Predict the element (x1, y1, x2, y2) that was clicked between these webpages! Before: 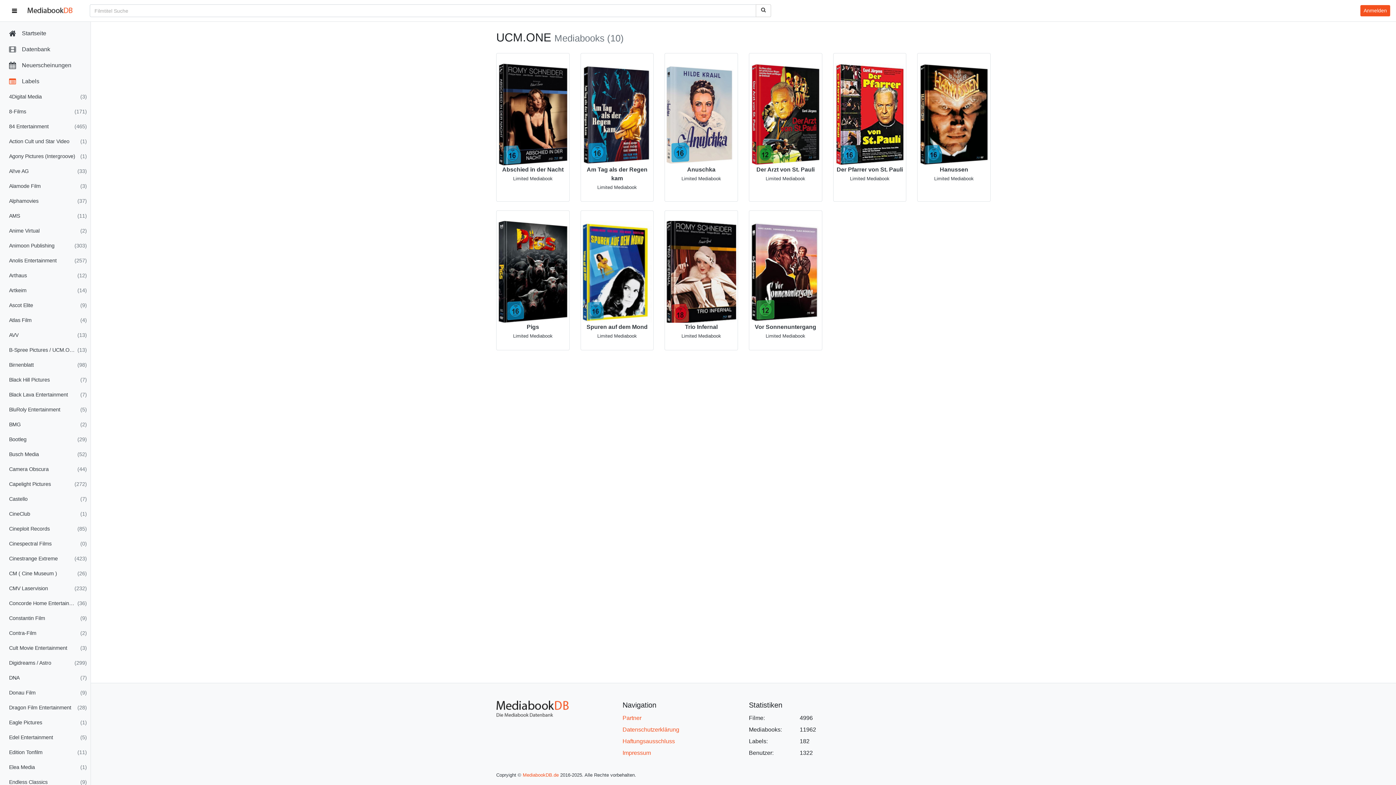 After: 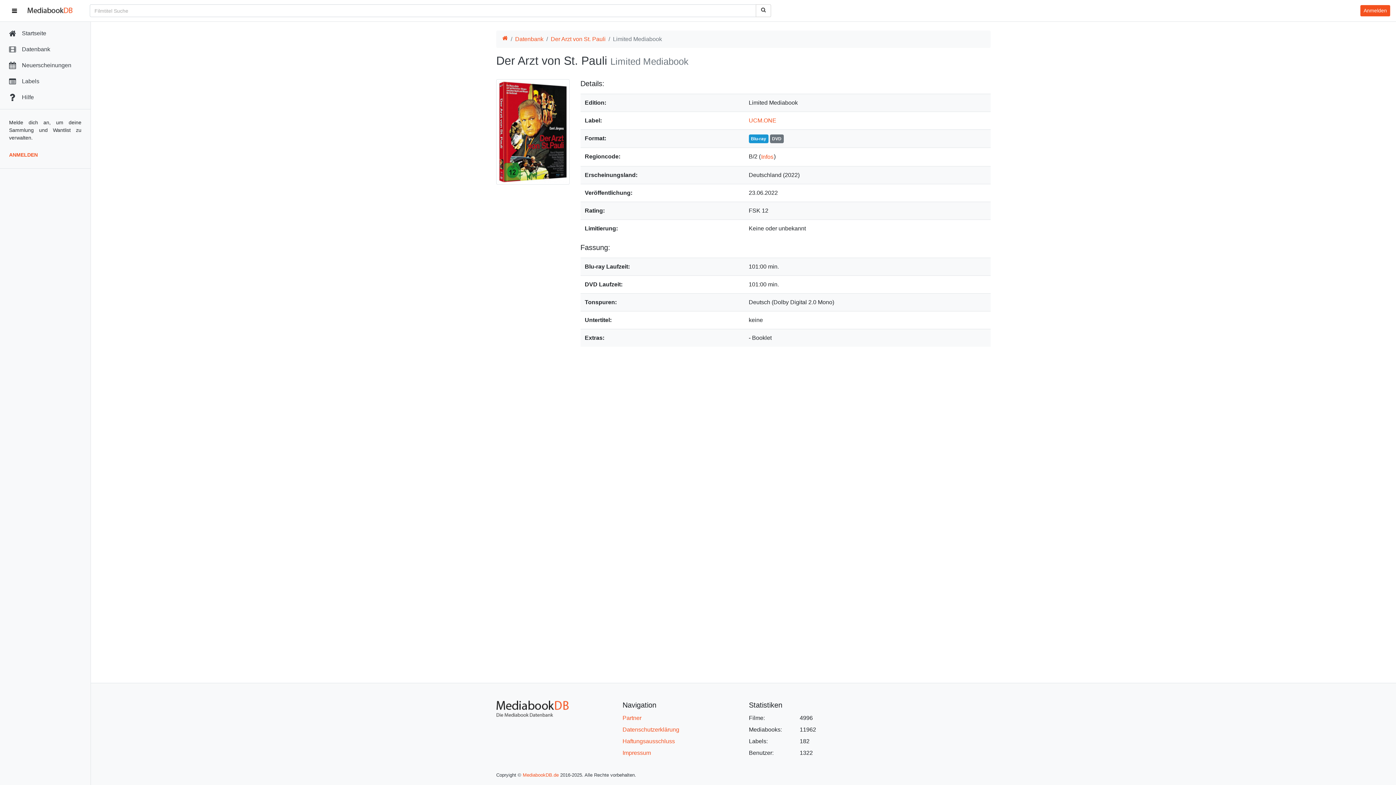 Action: bbox: (750, 110, 820, 182) label: 


Der Arzt von St. Pauli
Limited Mediabook